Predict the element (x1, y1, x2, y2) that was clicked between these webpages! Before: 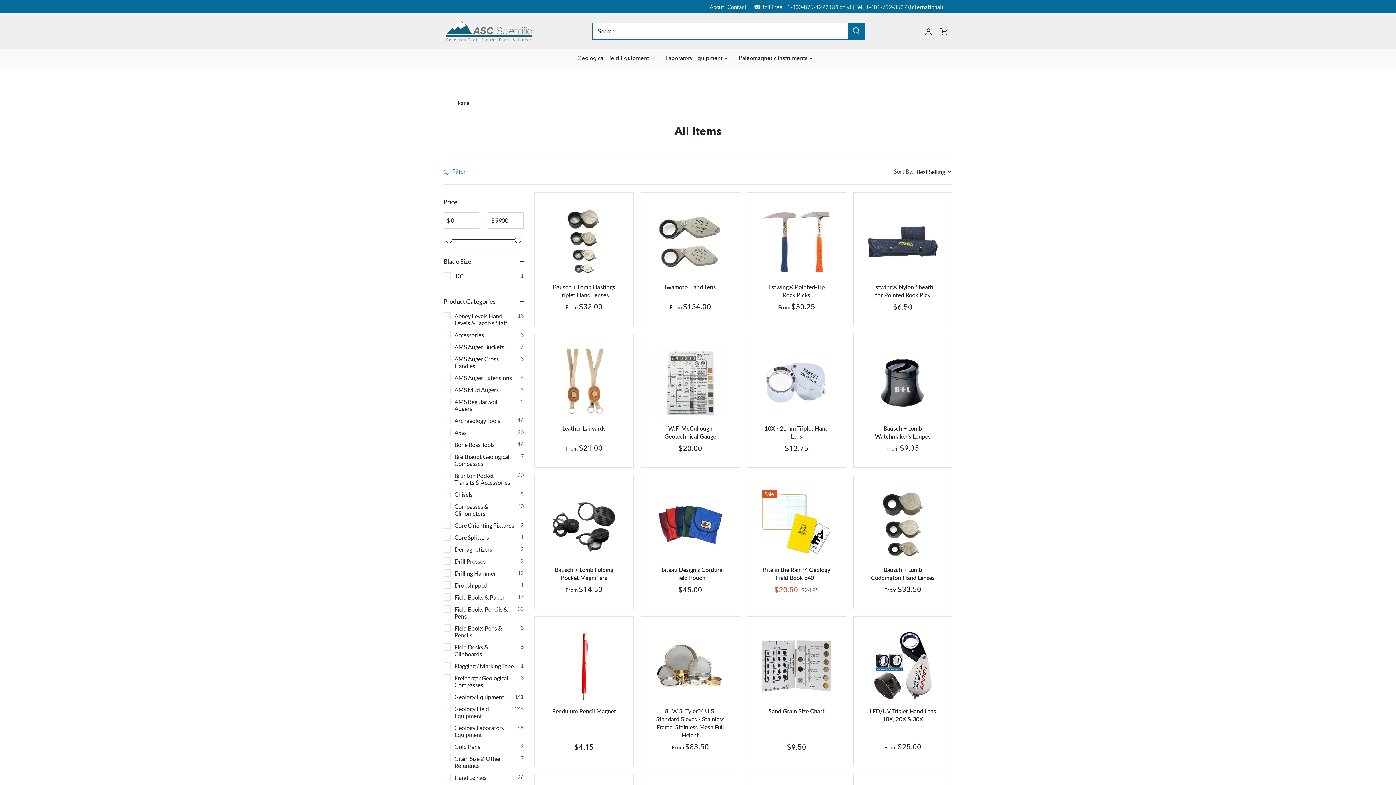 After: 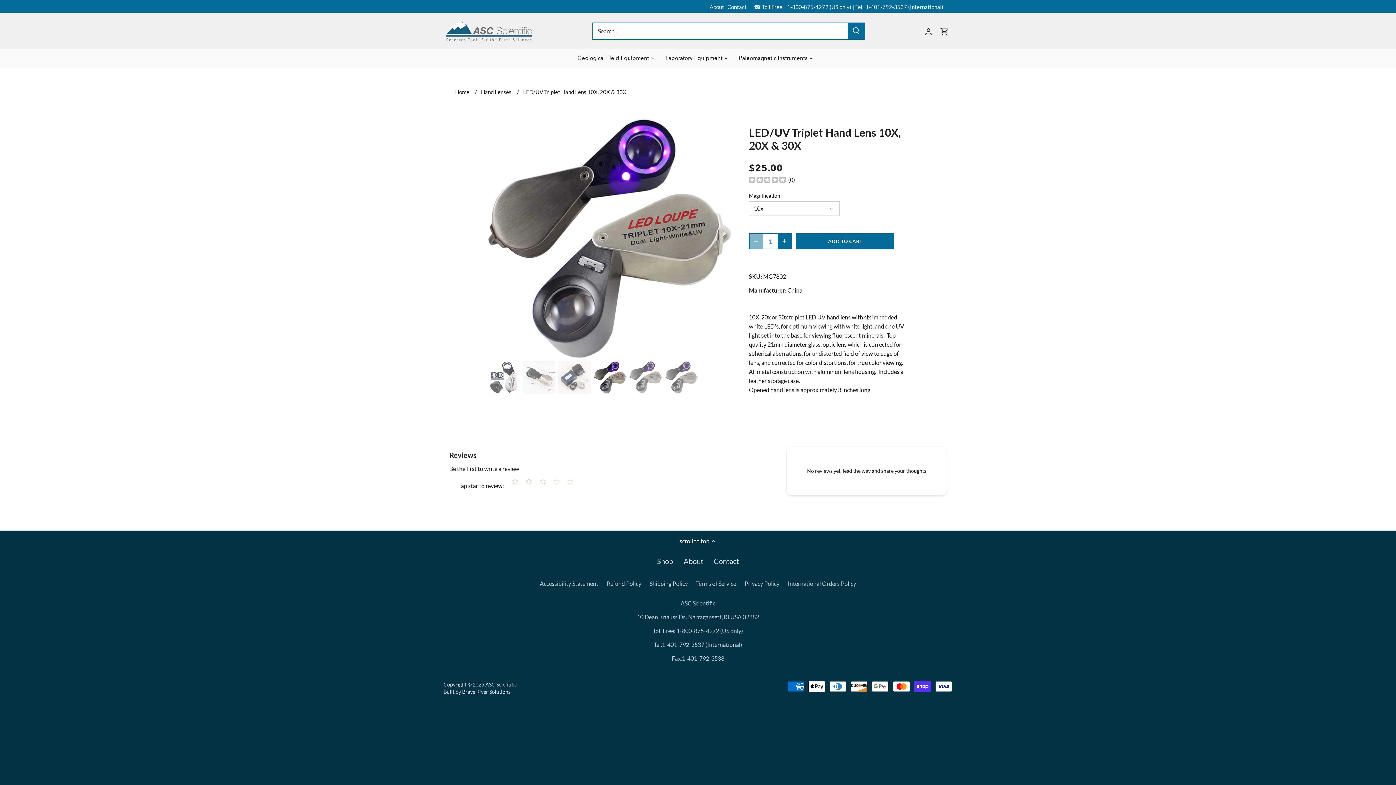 Action: label: LED/UV Triplet Hand Lens 10X, 20X & 30X bbox: (868, 631, 937, 701)